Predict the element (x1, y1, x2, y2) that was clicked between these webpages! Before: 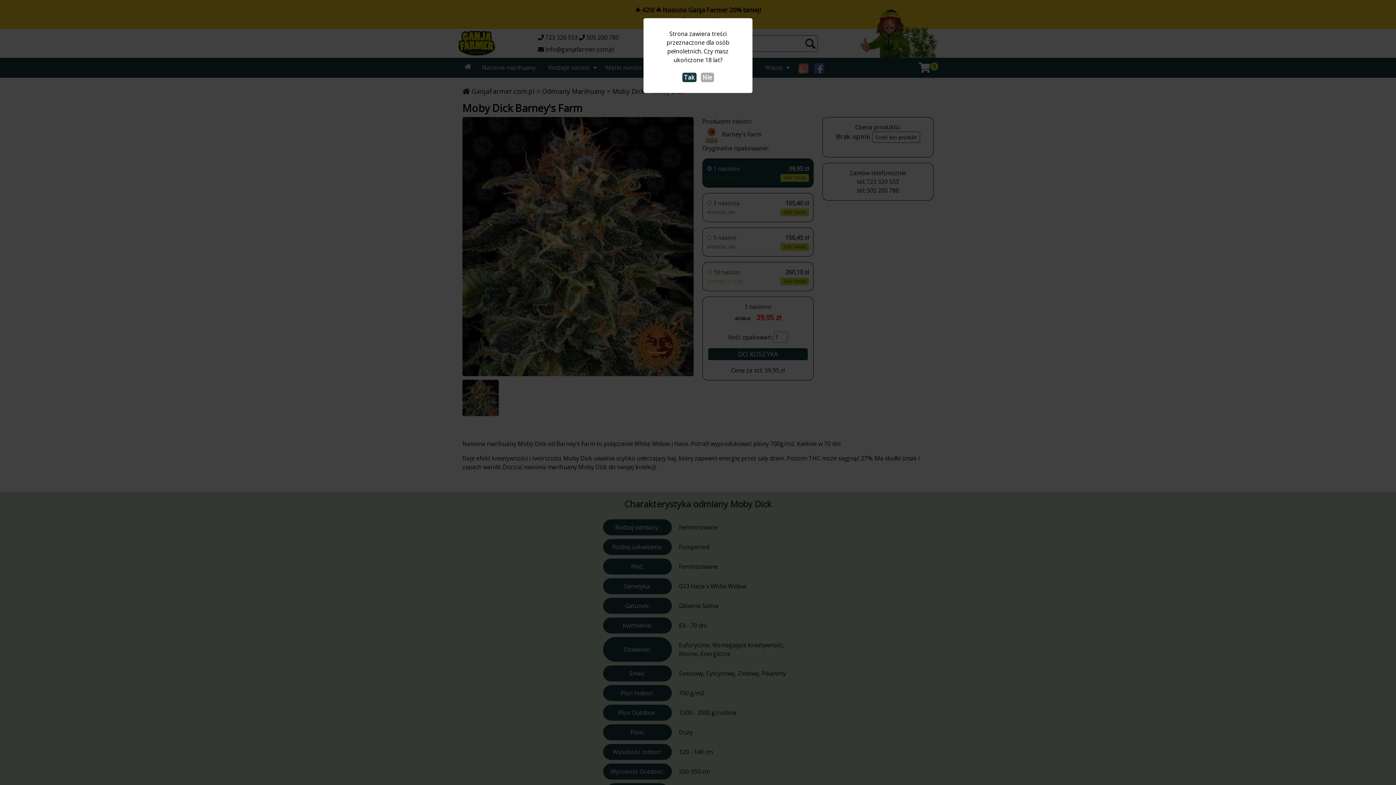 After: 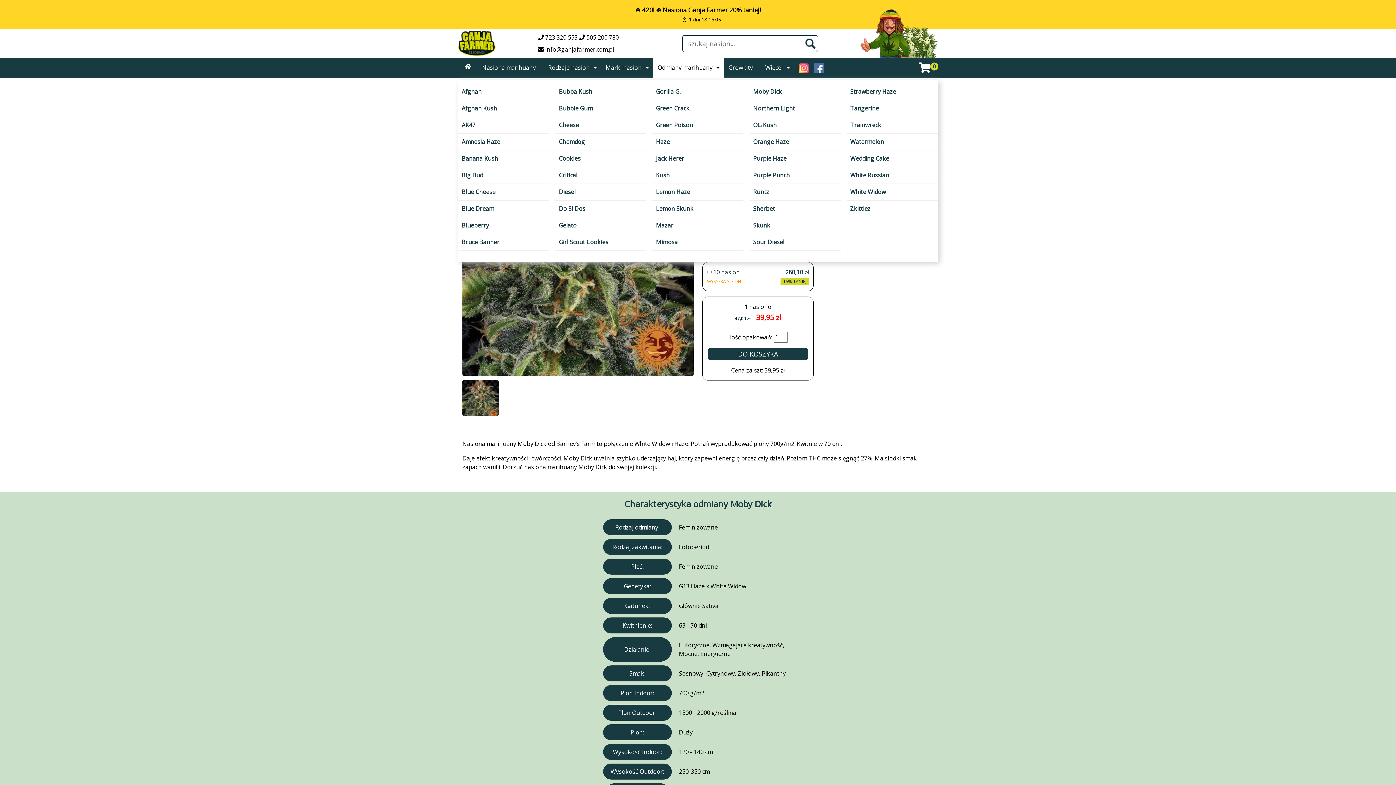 Action: label: Tak bbox: (682, 72, 696, 82)